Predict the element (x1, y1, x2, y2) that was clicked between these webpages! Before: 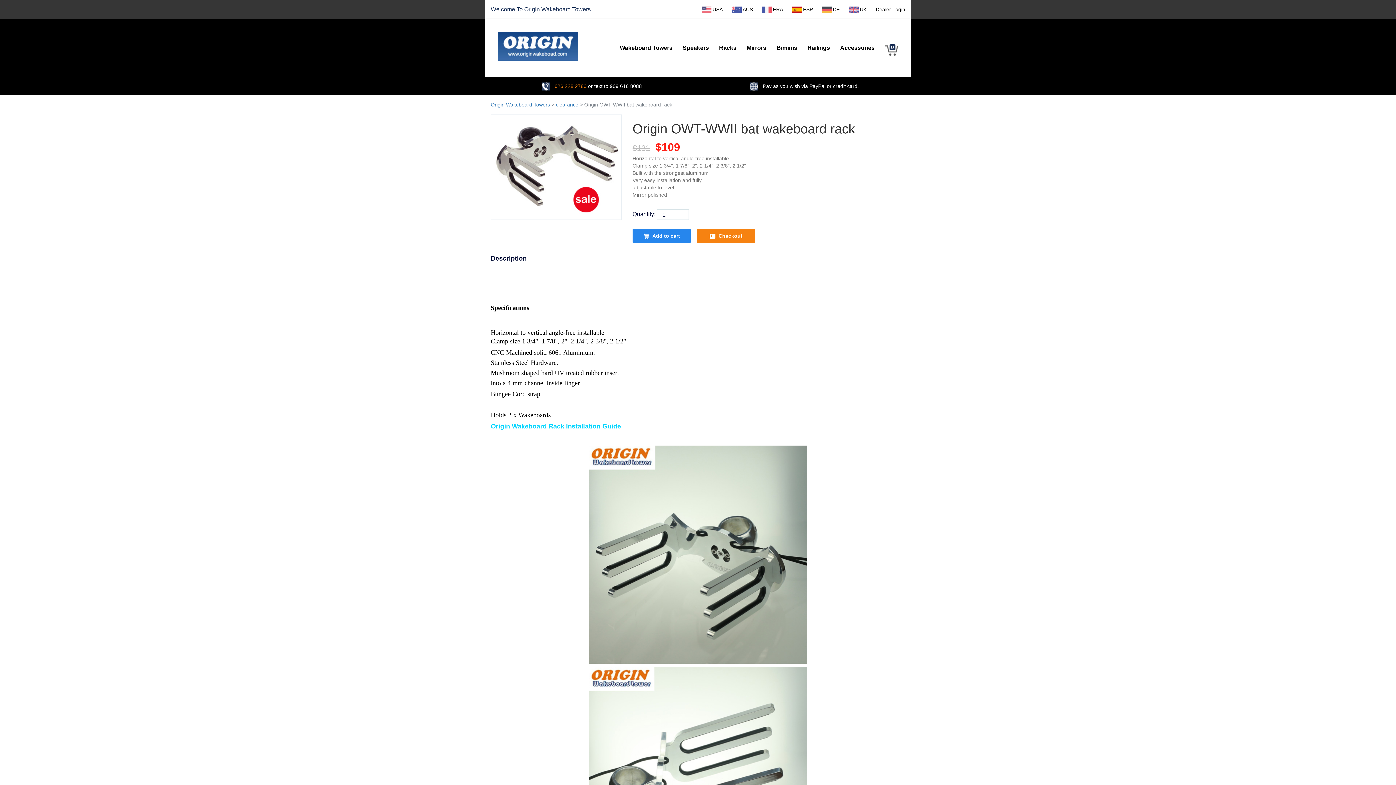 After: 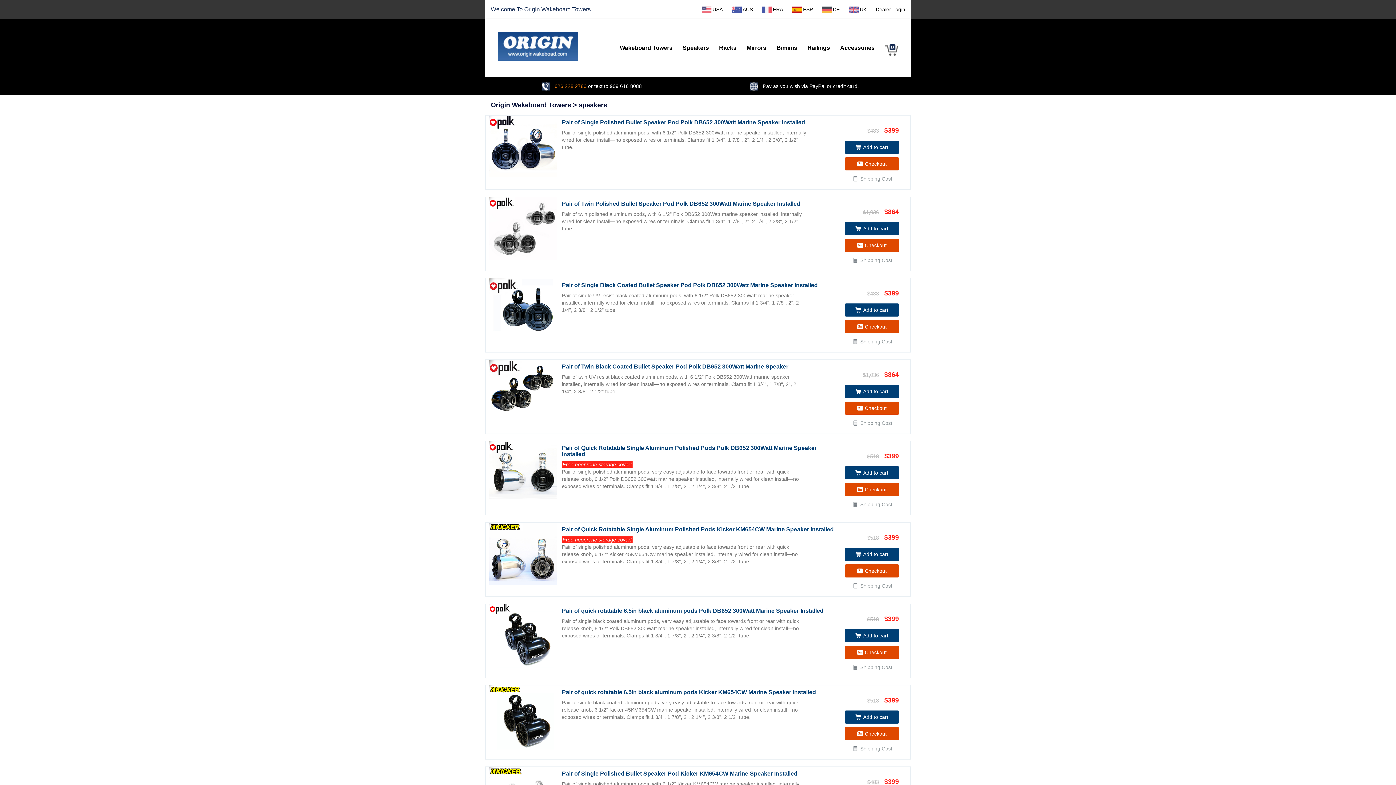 Action: bbox: (677, 40, 714, 55) label: Speakers